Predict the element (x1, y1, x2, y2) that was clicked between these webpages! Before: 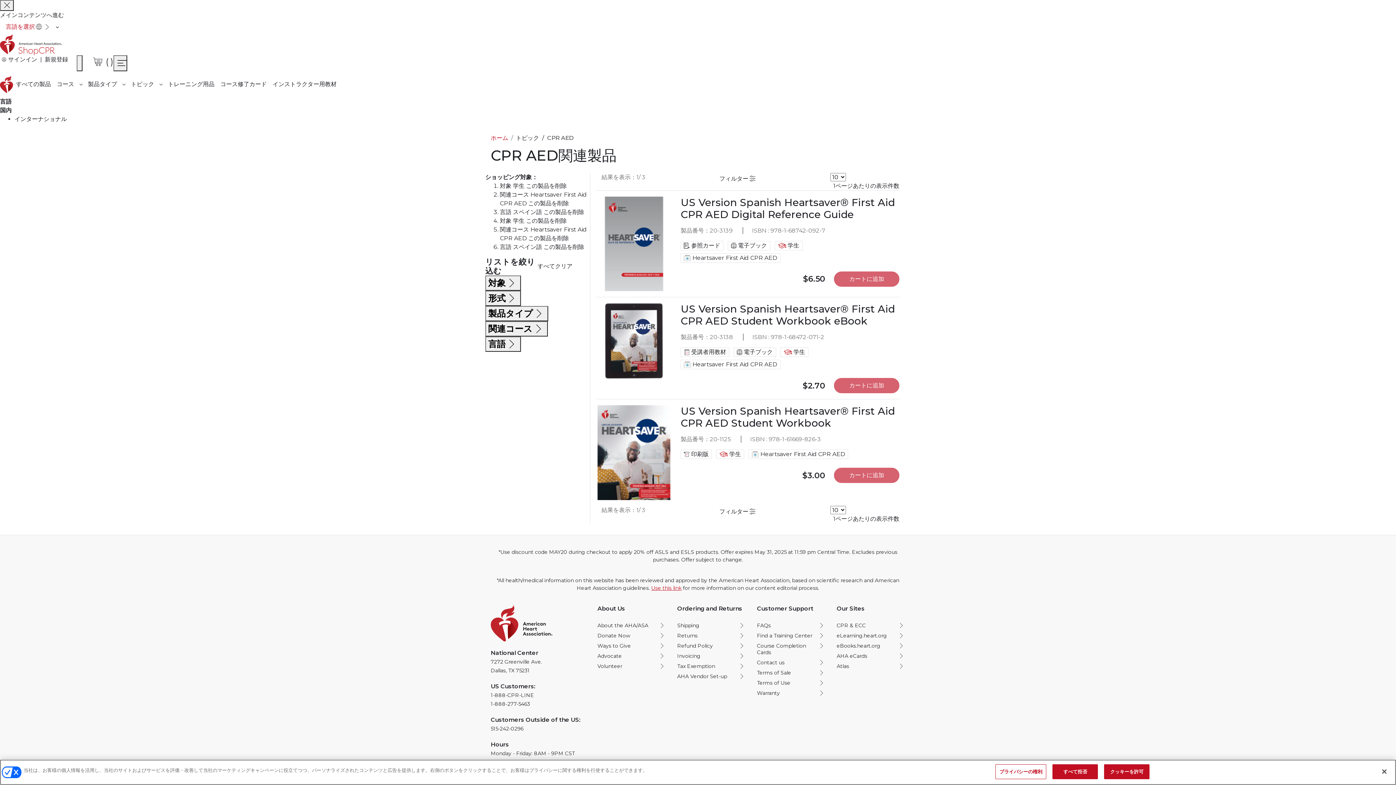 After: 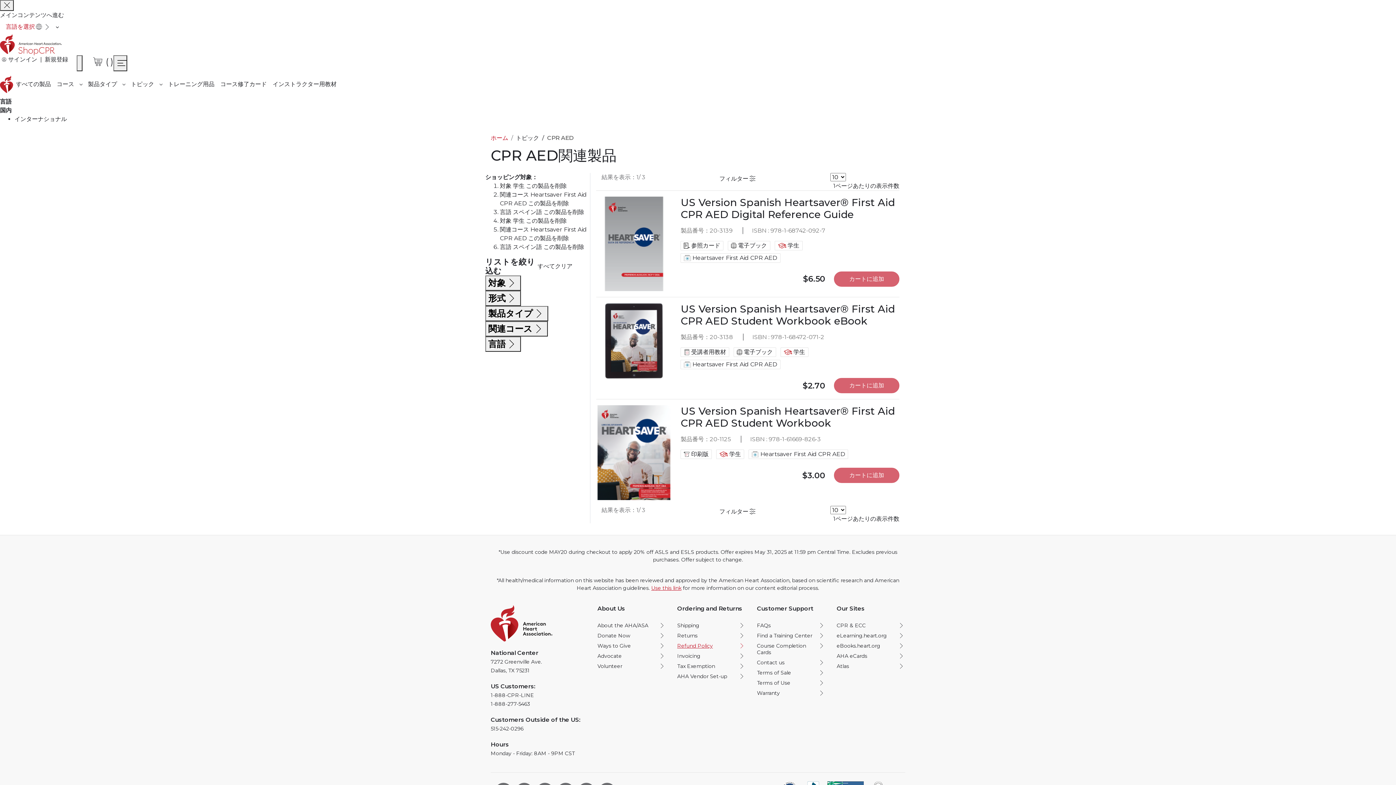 Action: bbox: (677, 642, 745, 649) label: Refund Policy opens in new window